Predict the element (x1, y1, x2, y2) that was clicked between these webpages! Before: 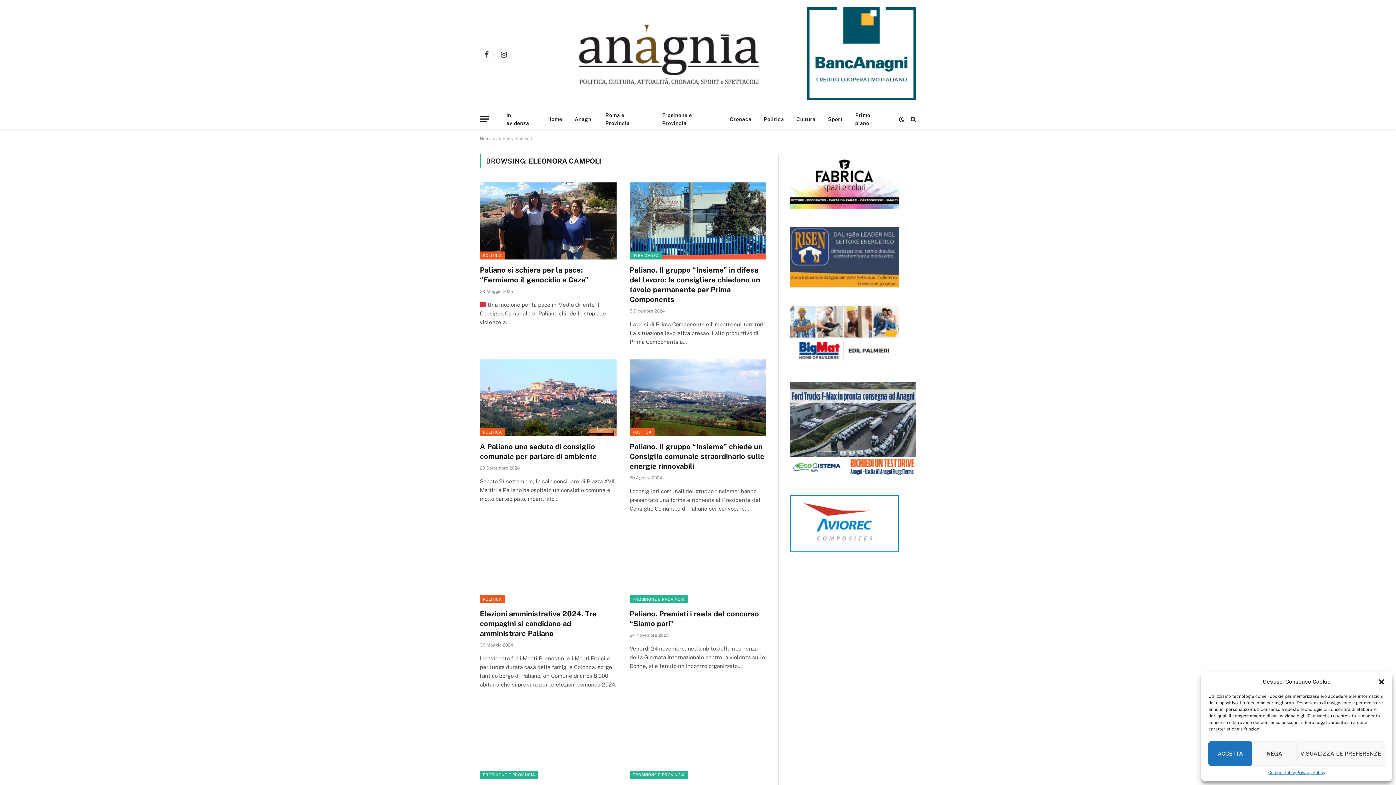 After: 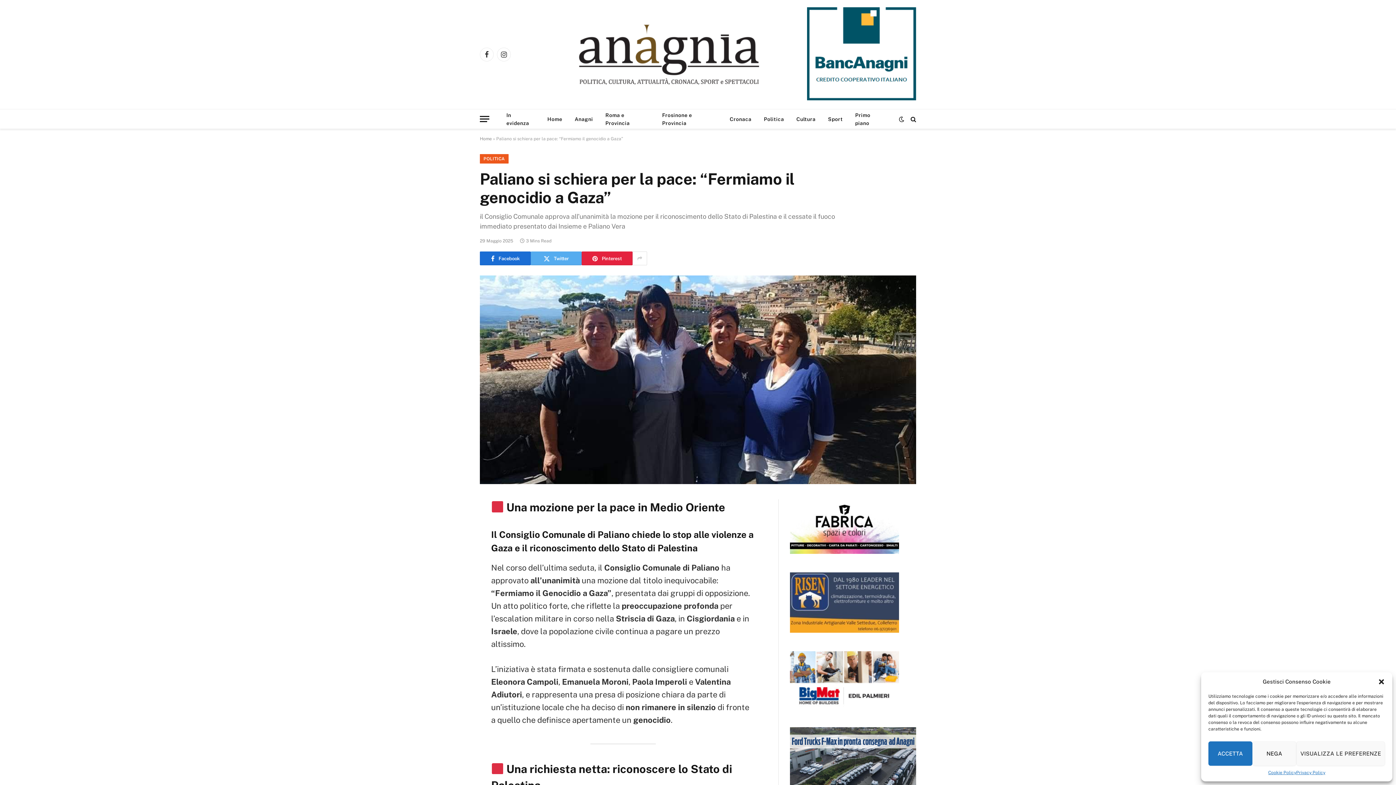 Action: bbox: (480, 265, 616, 284) label: Paliano si schiera per la pace: “Fermiamo il genocidio a Gaza”